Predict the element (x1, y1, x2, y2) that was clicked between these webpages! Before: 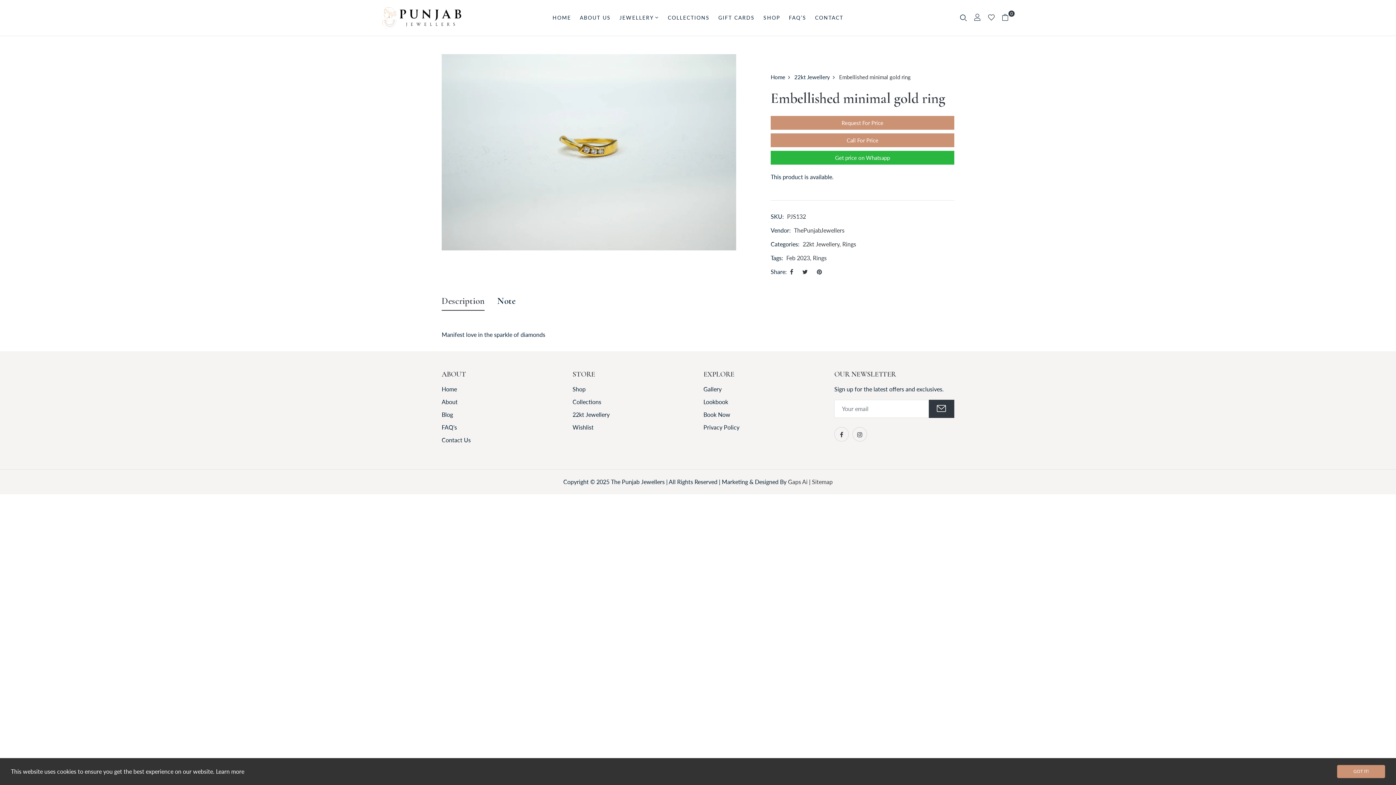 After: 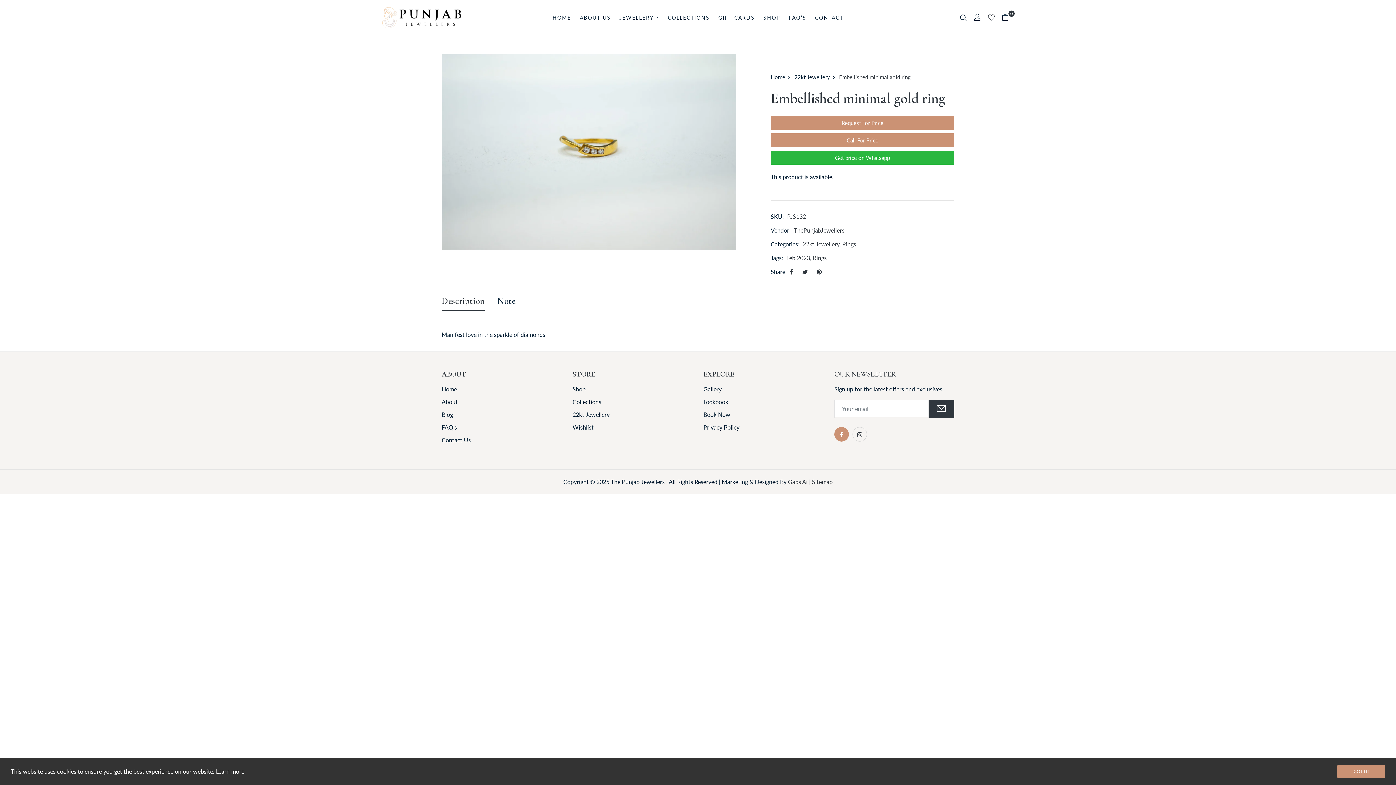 Action: bbox: (834, 427, 849, 441)